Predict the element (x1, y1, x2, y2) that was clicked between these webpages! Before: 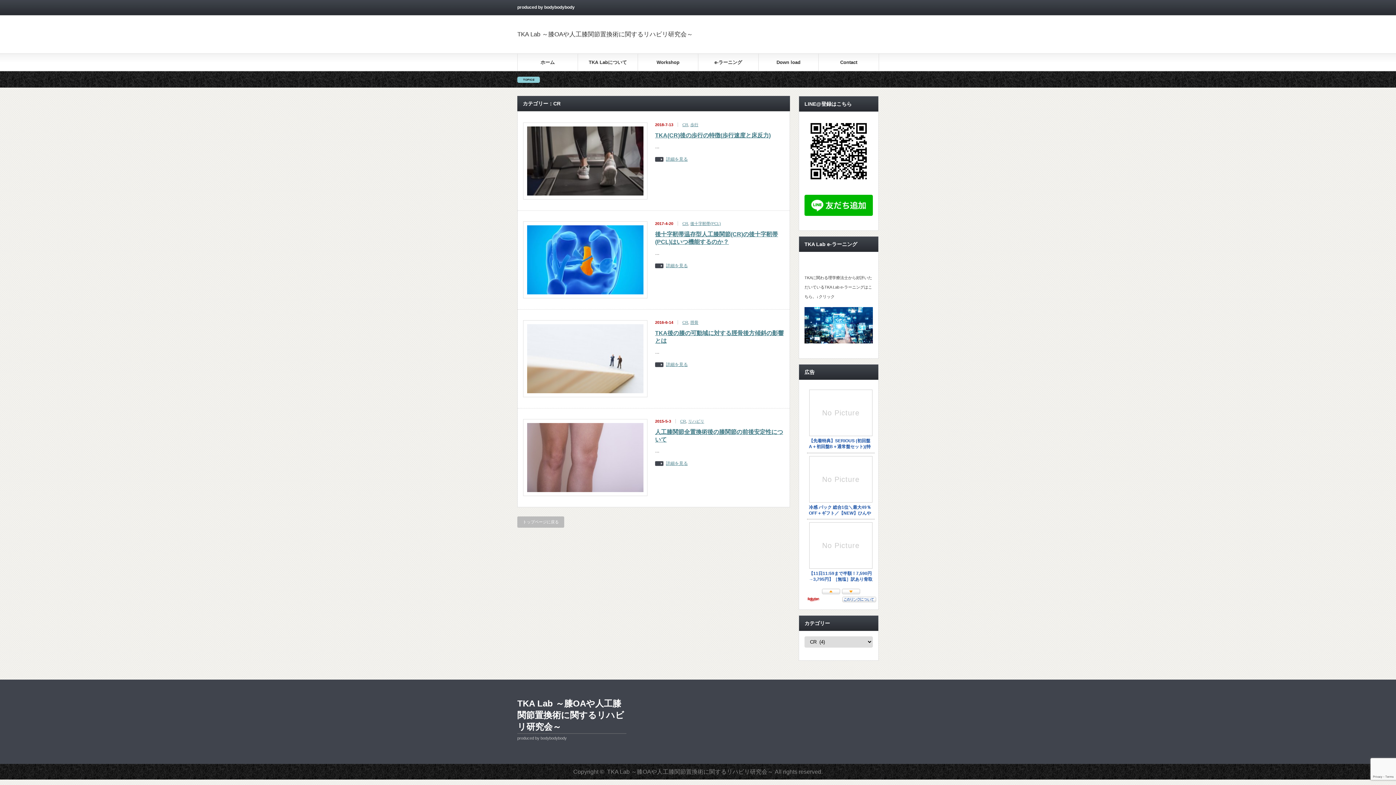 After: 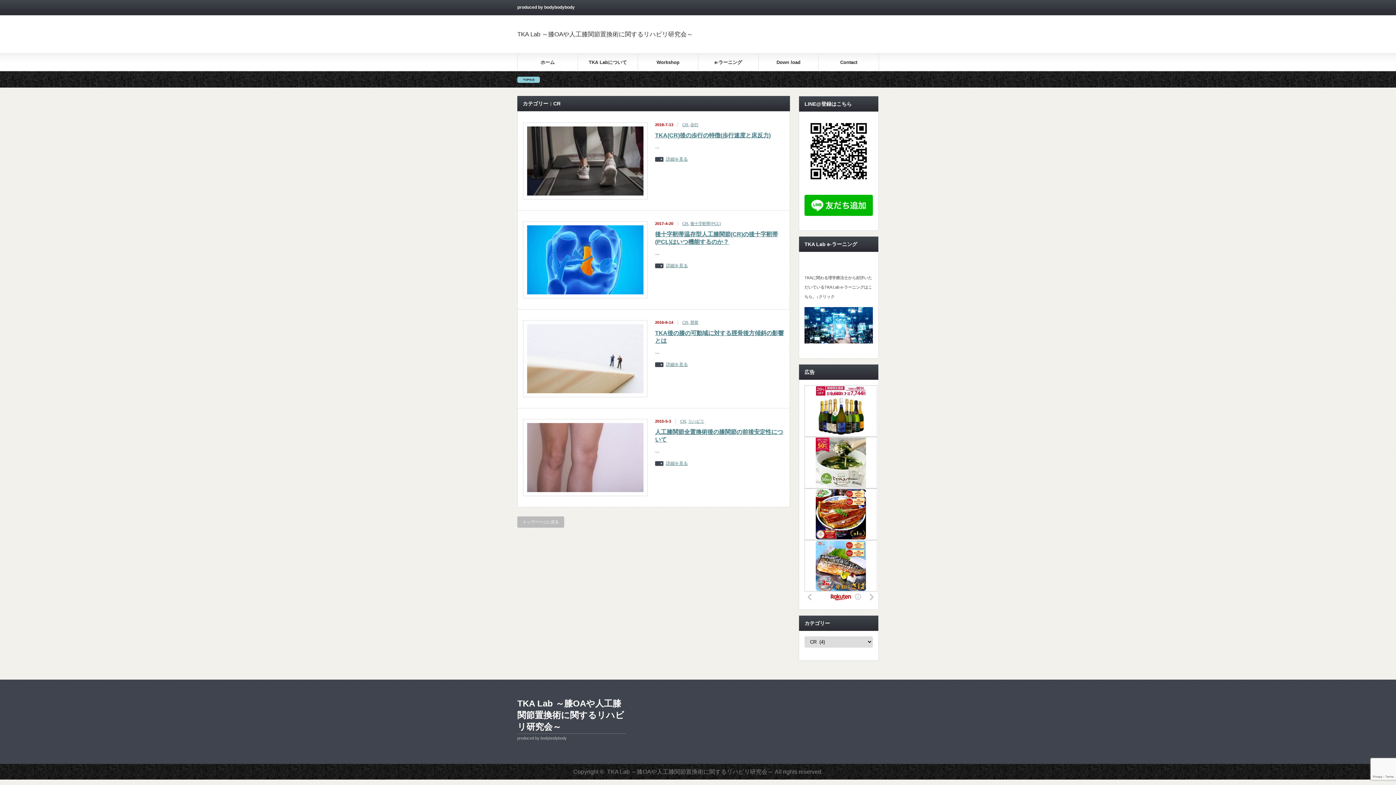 Action: label: CR bbox: (682, 320, 688, 324)